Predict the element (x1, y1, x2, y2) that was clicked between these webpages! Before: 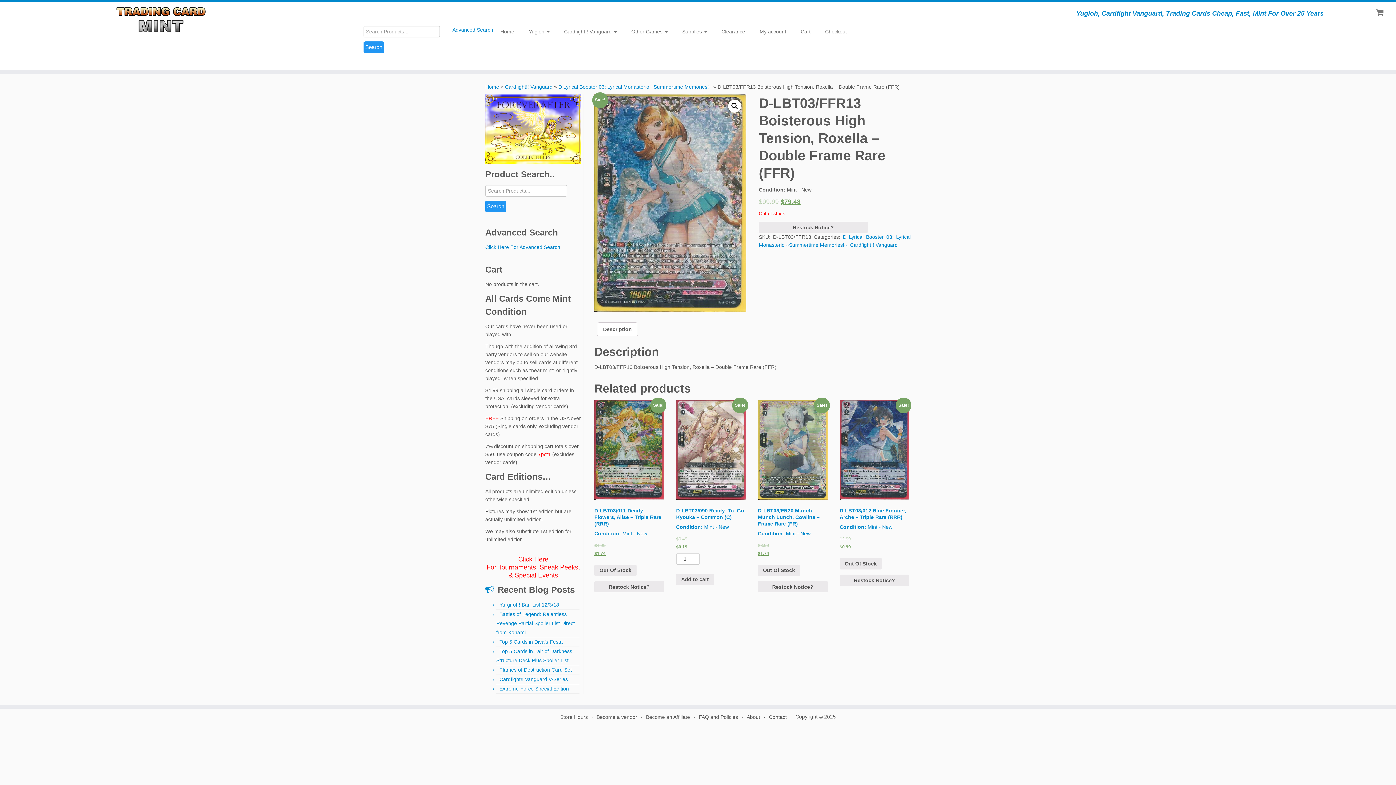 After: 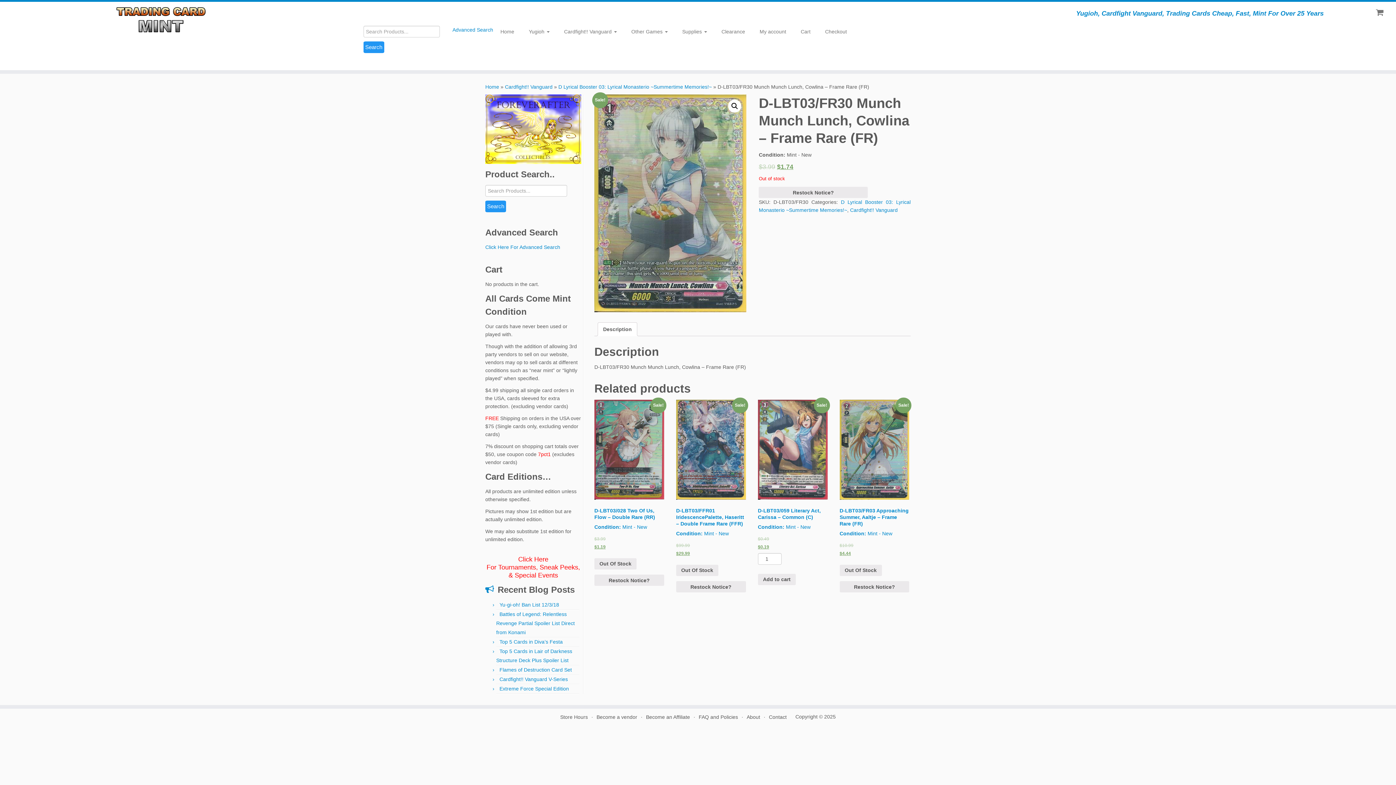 Action: label: Sale!
D-LBT03/FR30 Munch Munch Lunch, Cowlina – Frame Rare (FR)

Condition: Mint - New

$3.99
$1.74 bbox: (758, 399, 827, 557)